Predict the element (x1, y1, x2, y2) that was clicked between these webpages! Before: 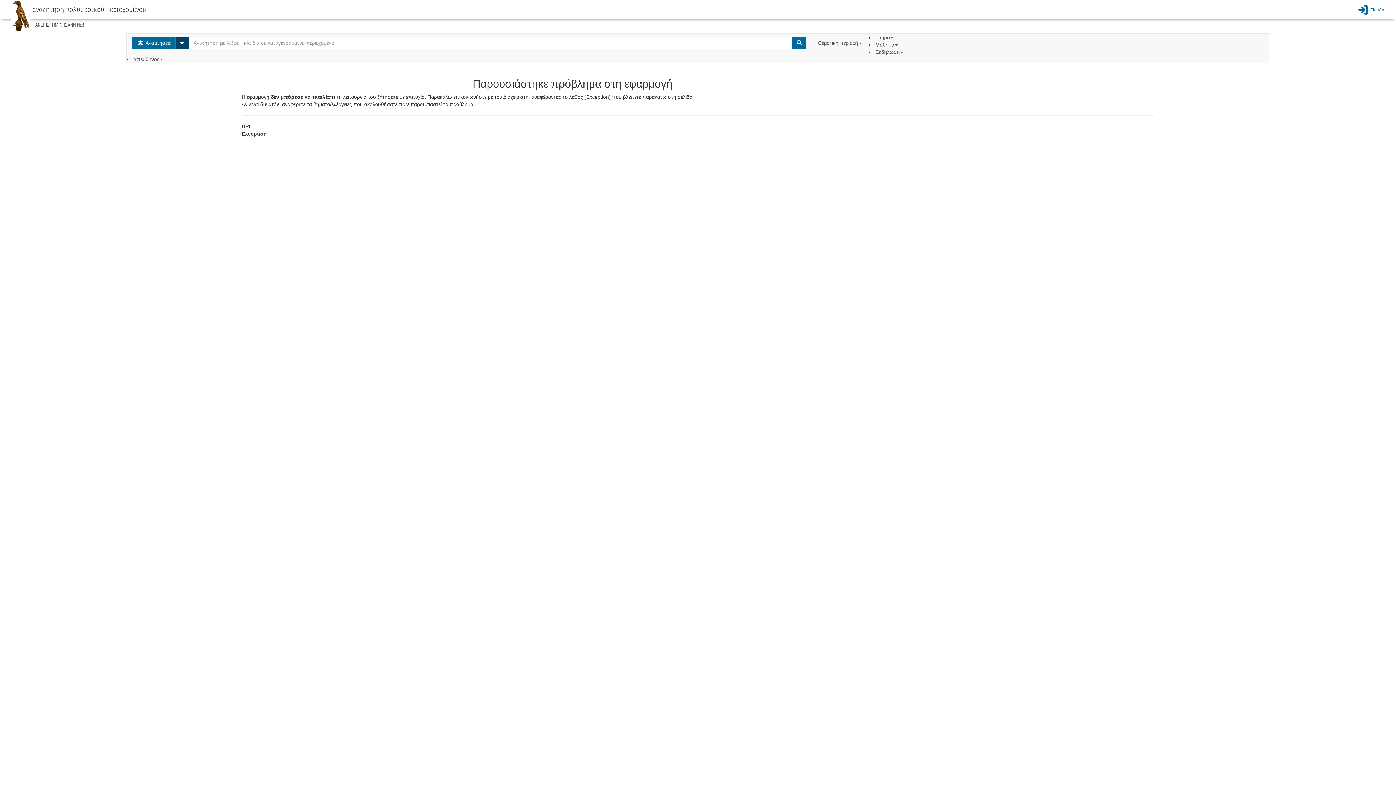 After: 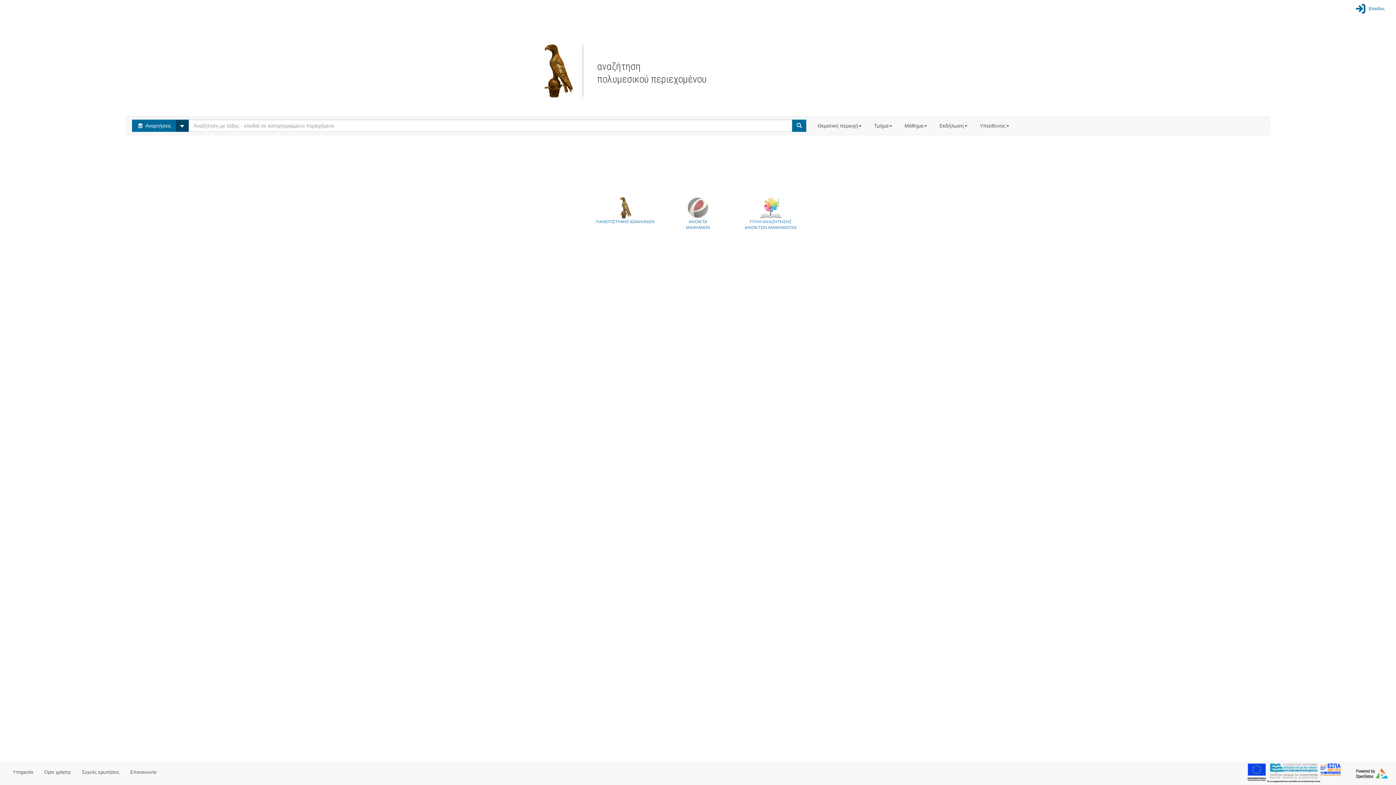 Action: label: Είσοδος bbox: (1356, 1, 1386, 17)